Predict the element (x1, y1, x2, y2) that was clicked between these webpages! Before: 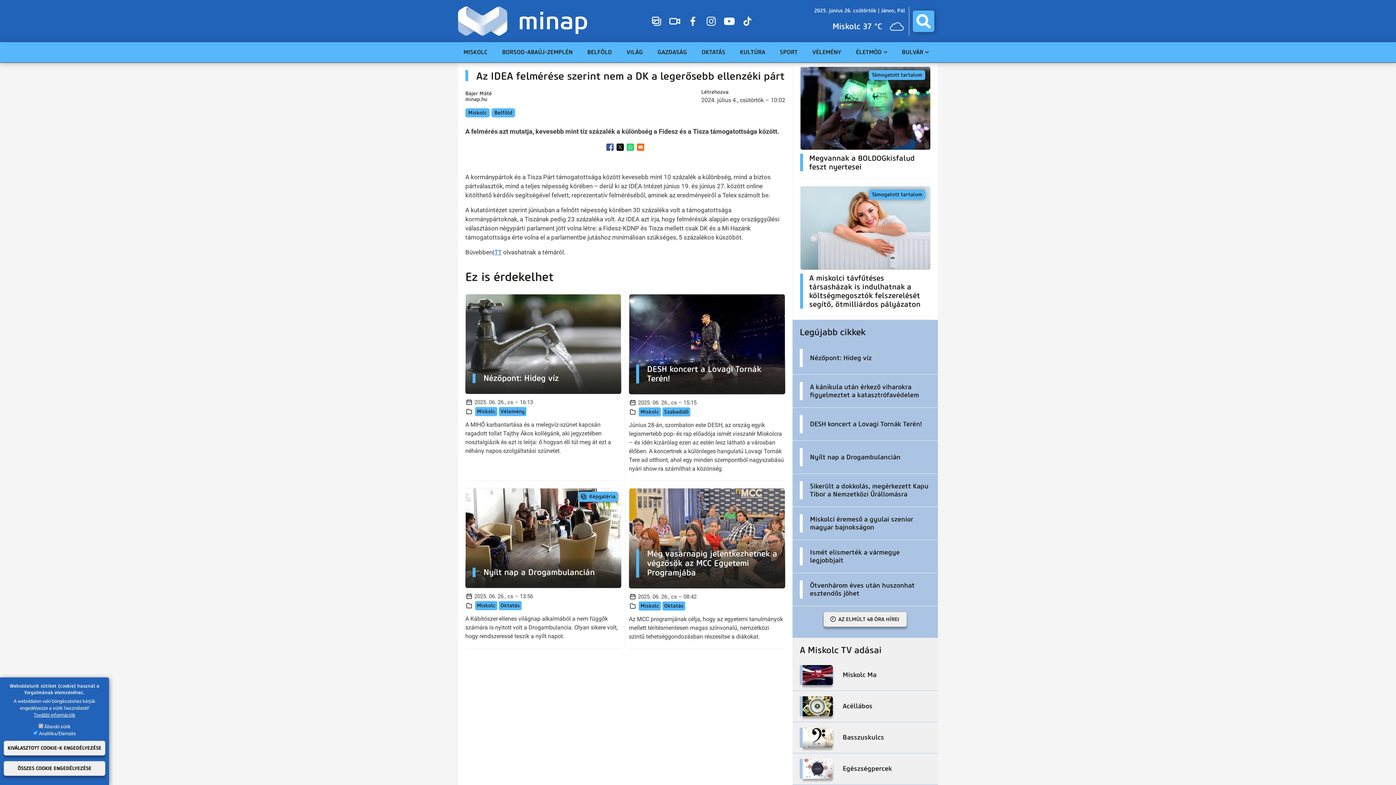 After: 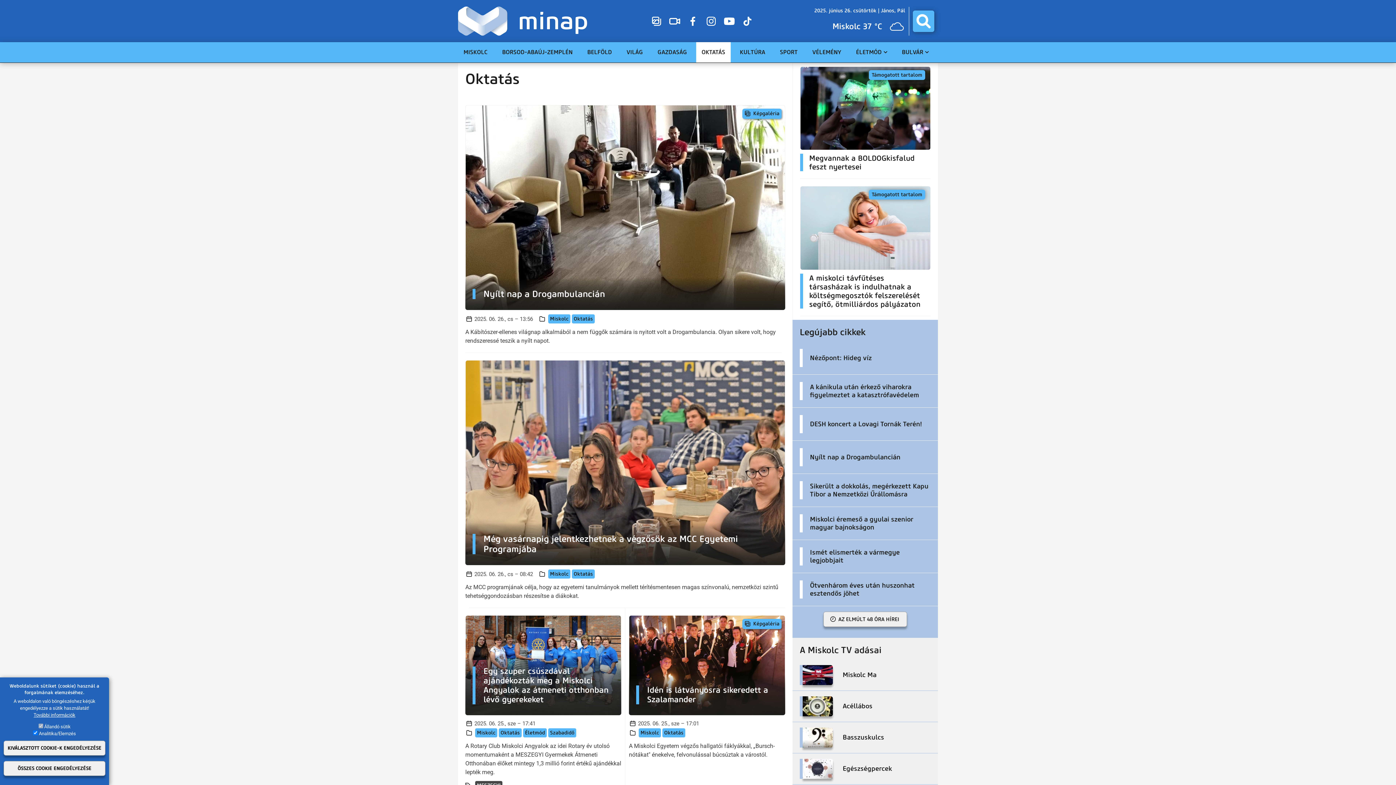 Action: bbox: (498, 601, 521, 610) label: Oktatás